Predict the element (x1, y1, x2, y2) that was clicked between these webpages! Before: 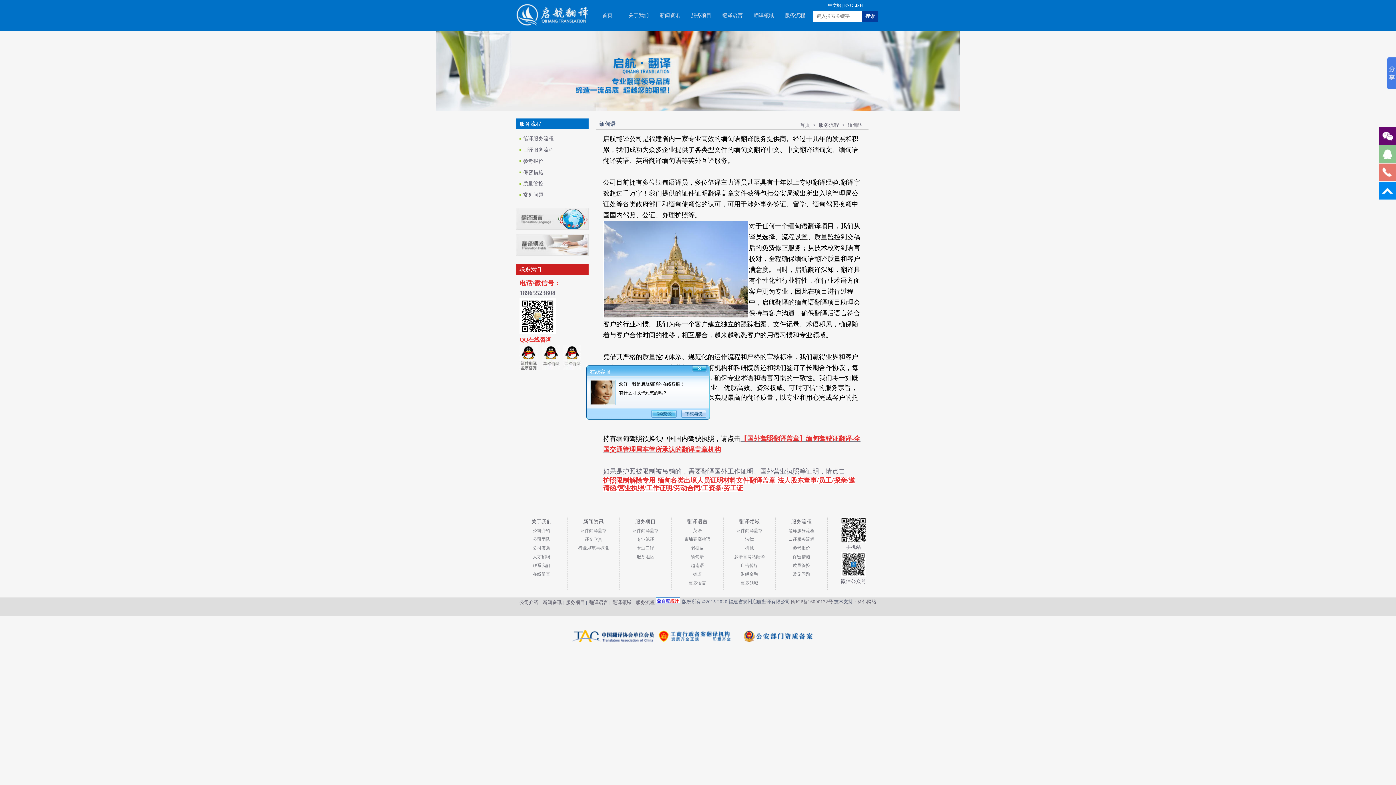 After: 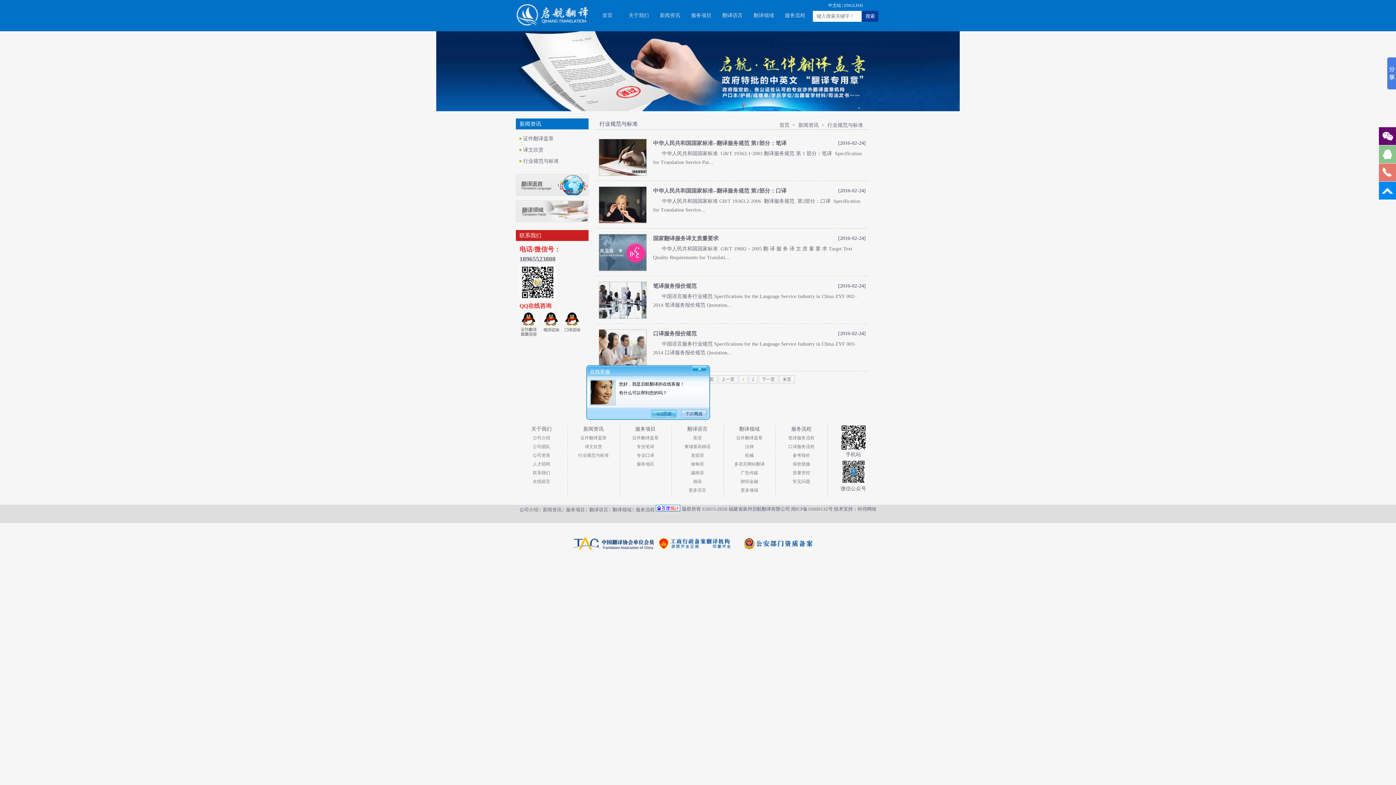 Action: label: 行业规范与标准 bbox: (578, 545, 608, 550)